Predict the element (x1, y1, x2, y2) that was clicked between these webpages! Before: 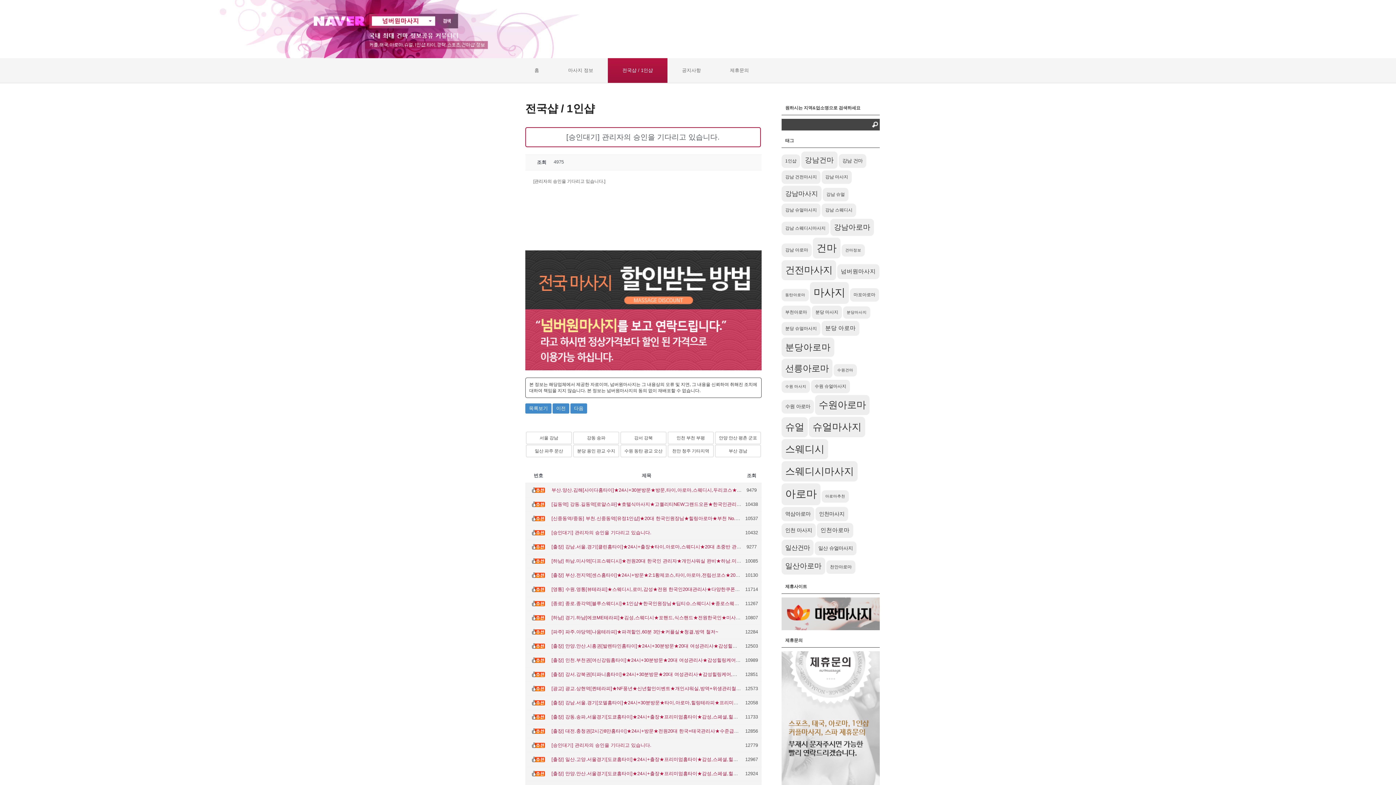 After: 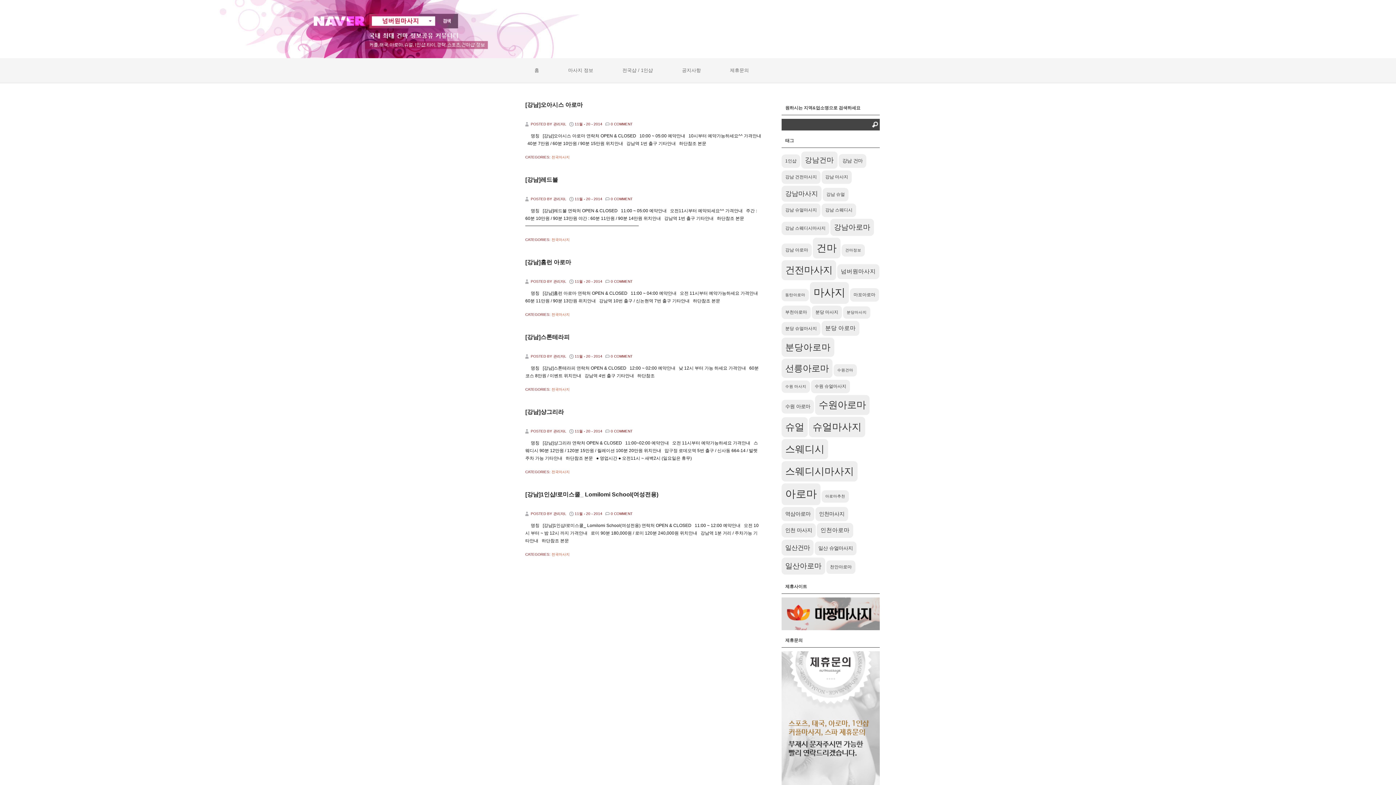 Action: label: 강남 아로마 (6 아이템) bbox: (781, 243, 812, 257)